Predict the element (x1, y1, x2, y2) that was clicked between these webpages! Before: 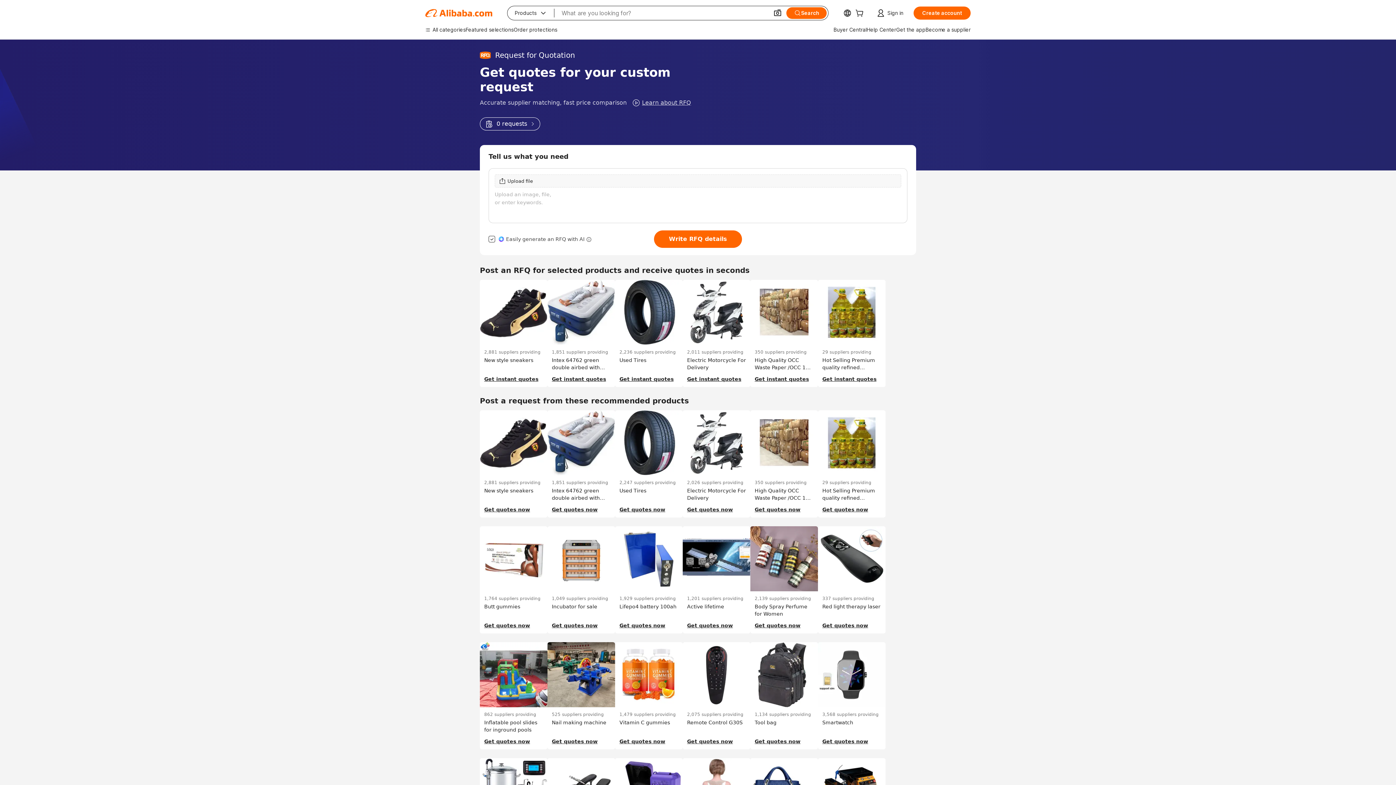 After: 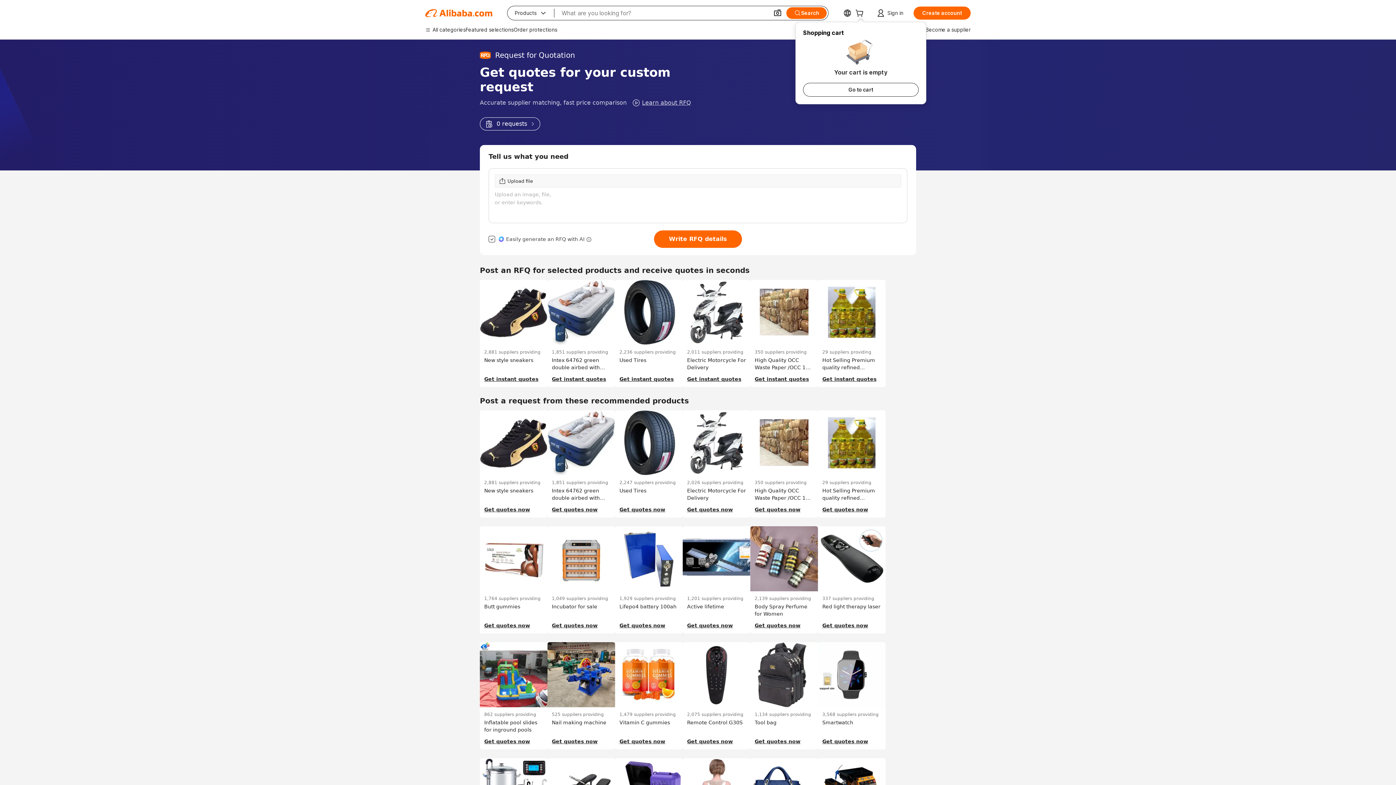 Action: bbox: (855, 10, 866, 17)